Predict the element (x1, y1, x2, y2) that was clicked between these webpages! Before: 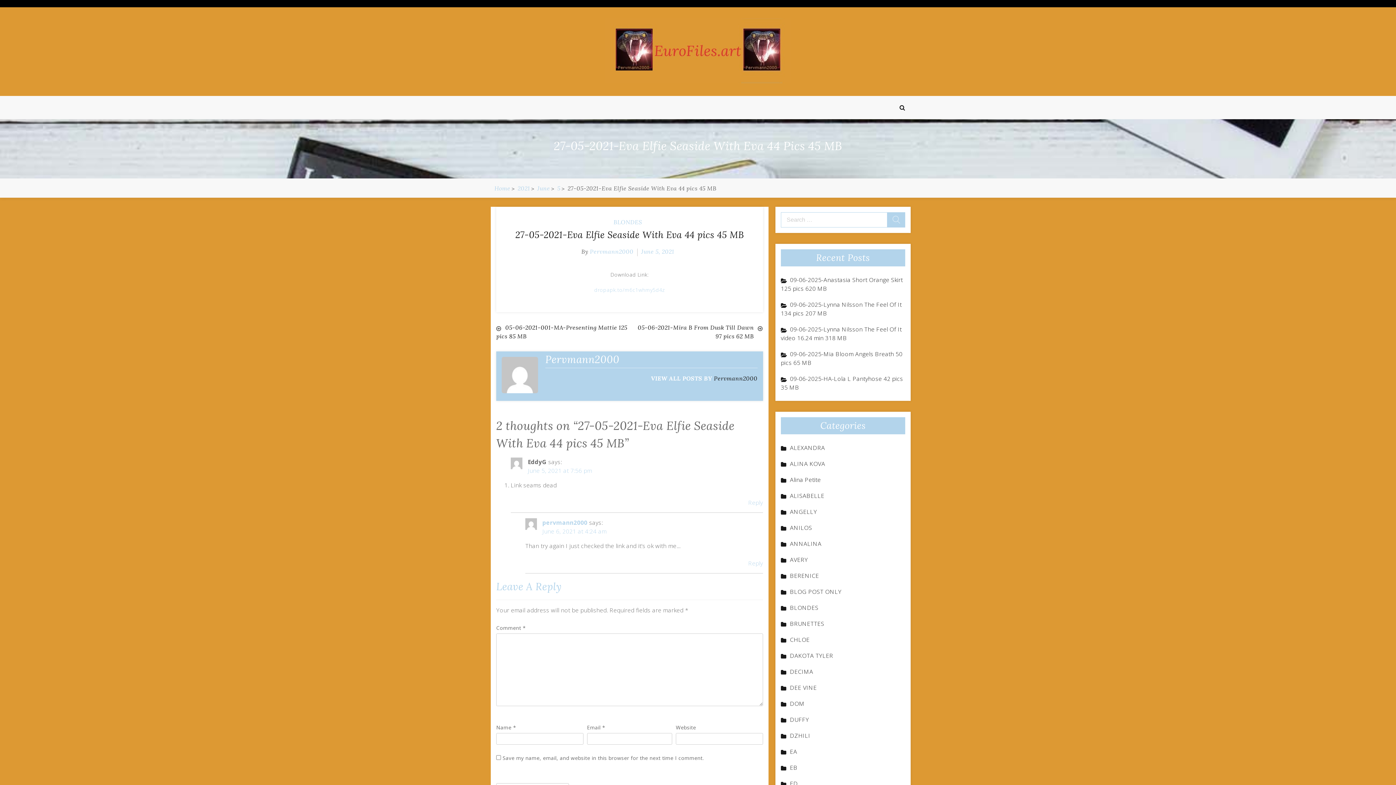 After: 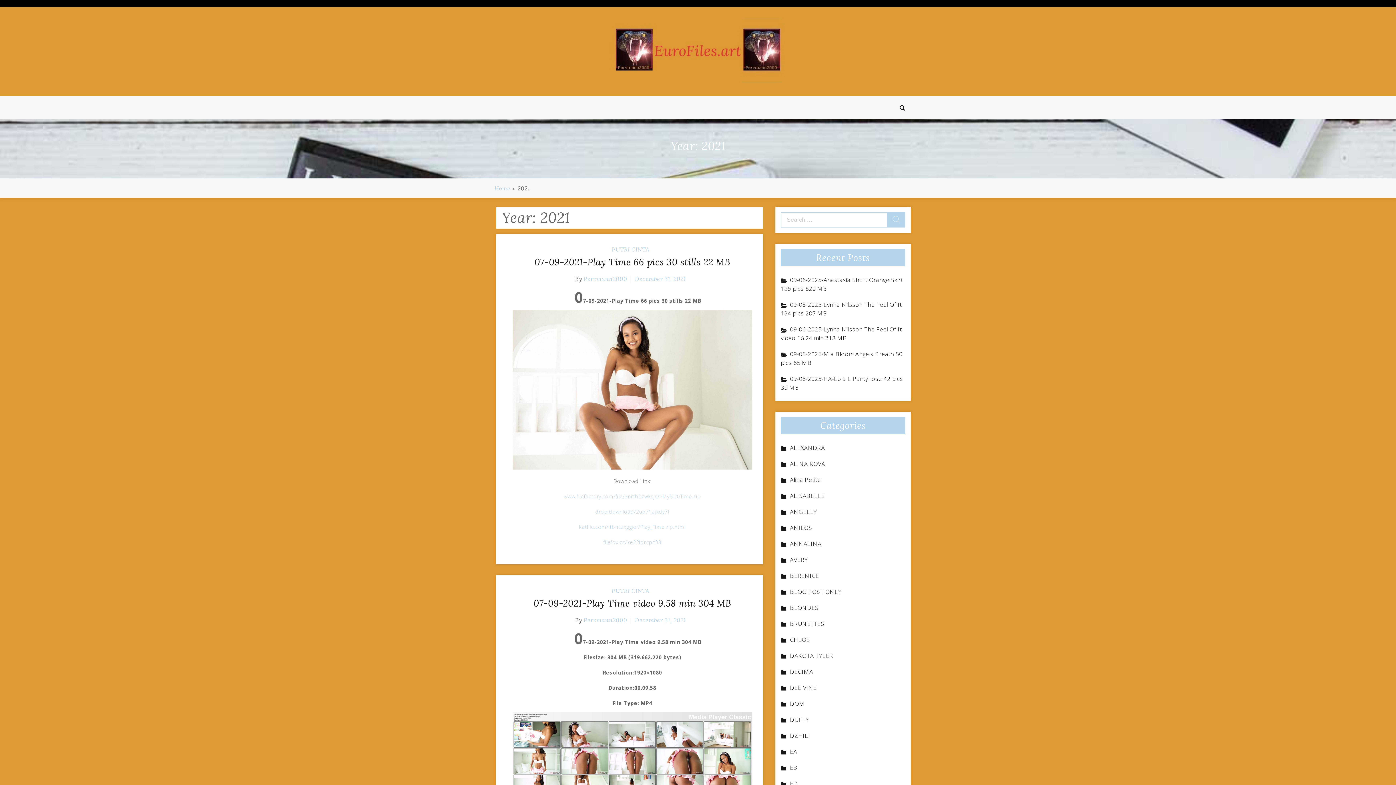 Action: bbox: (517, 184, 530, 191) label: 2021